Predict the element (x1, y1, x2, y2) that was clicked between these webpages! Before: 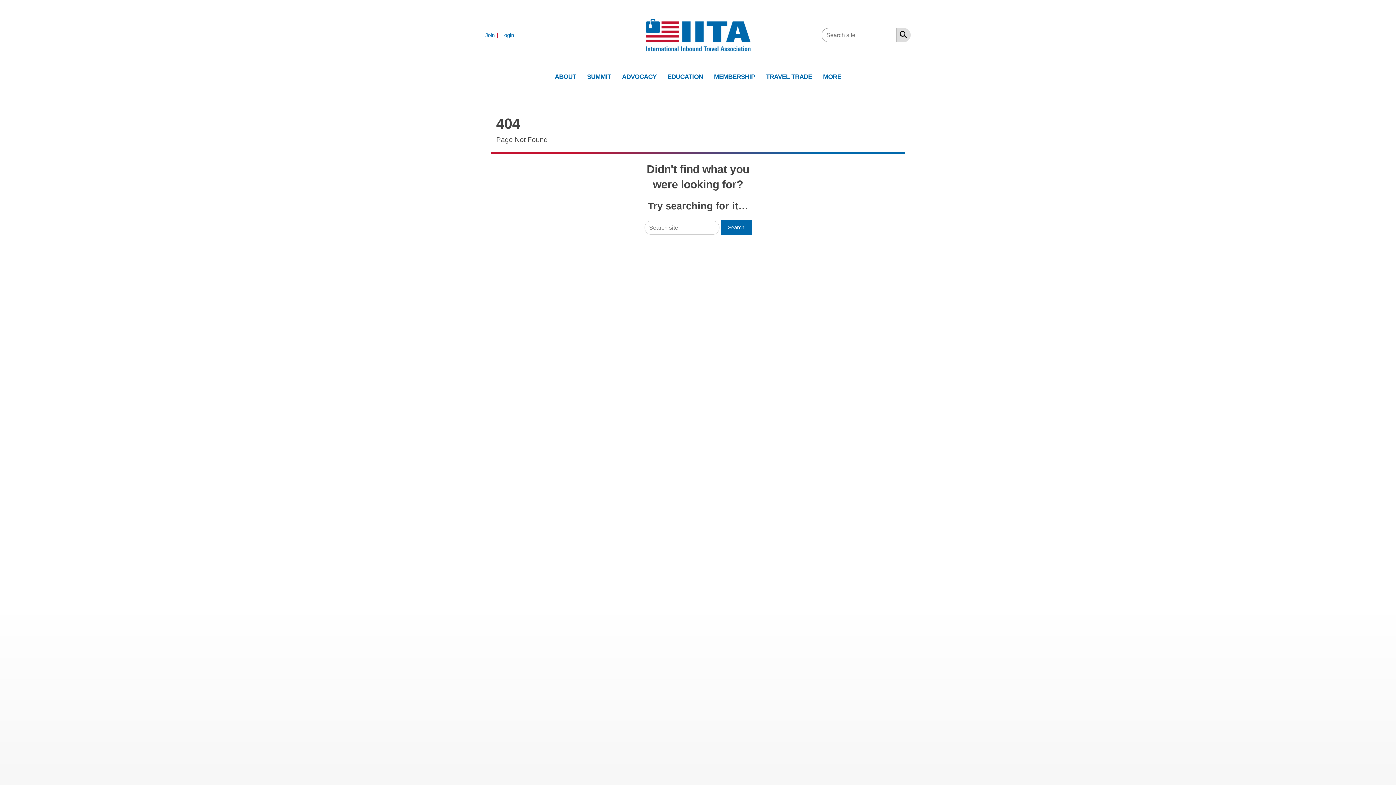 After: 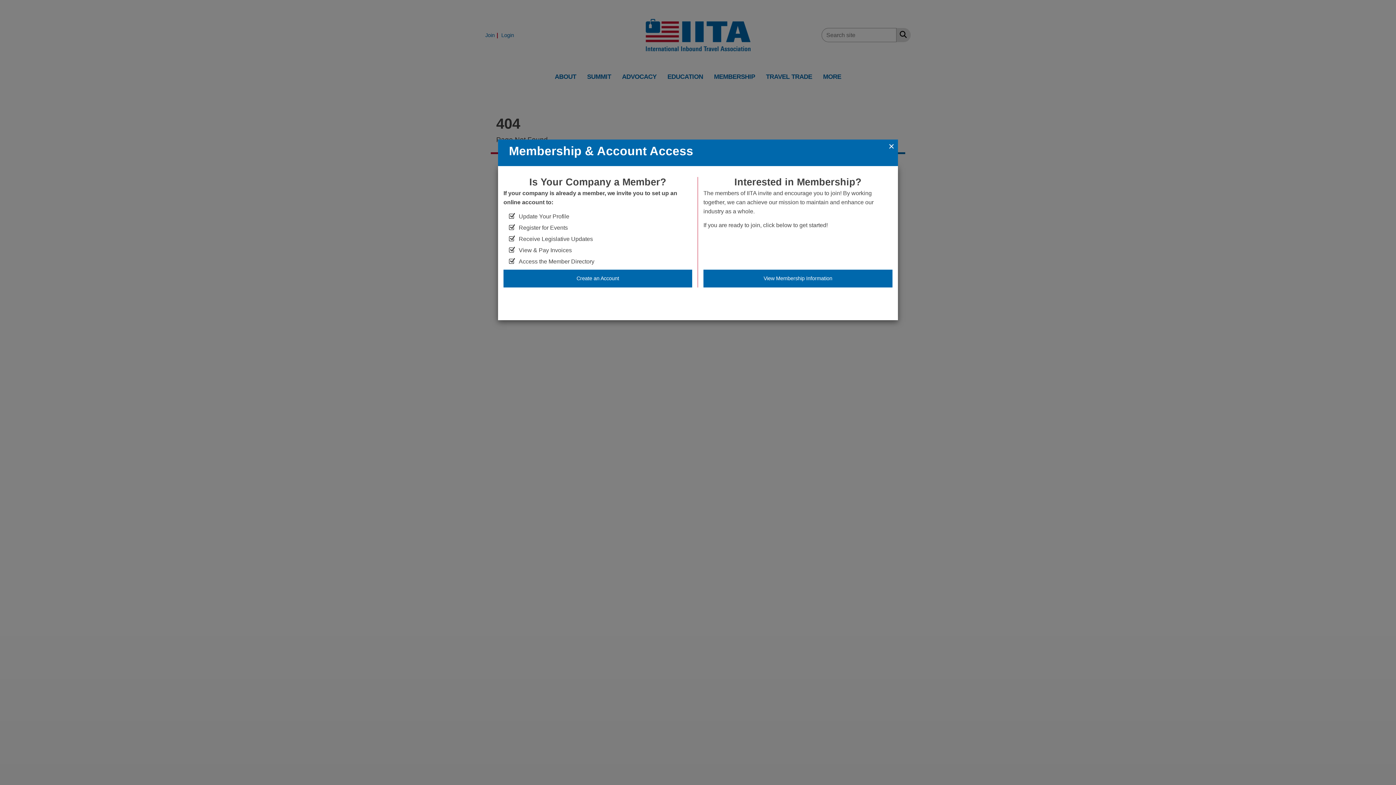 Action: label: Join bbox: (485, 32, 500, 38)